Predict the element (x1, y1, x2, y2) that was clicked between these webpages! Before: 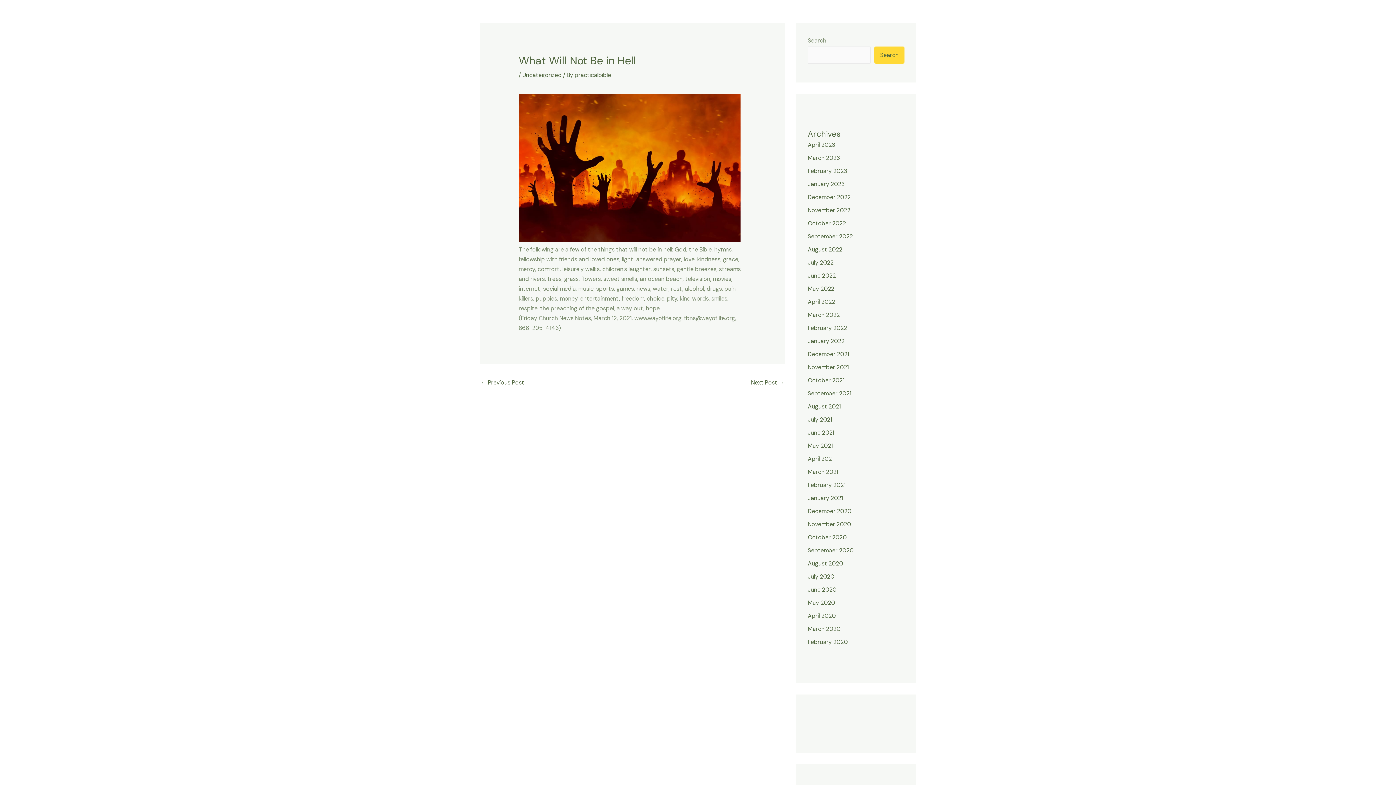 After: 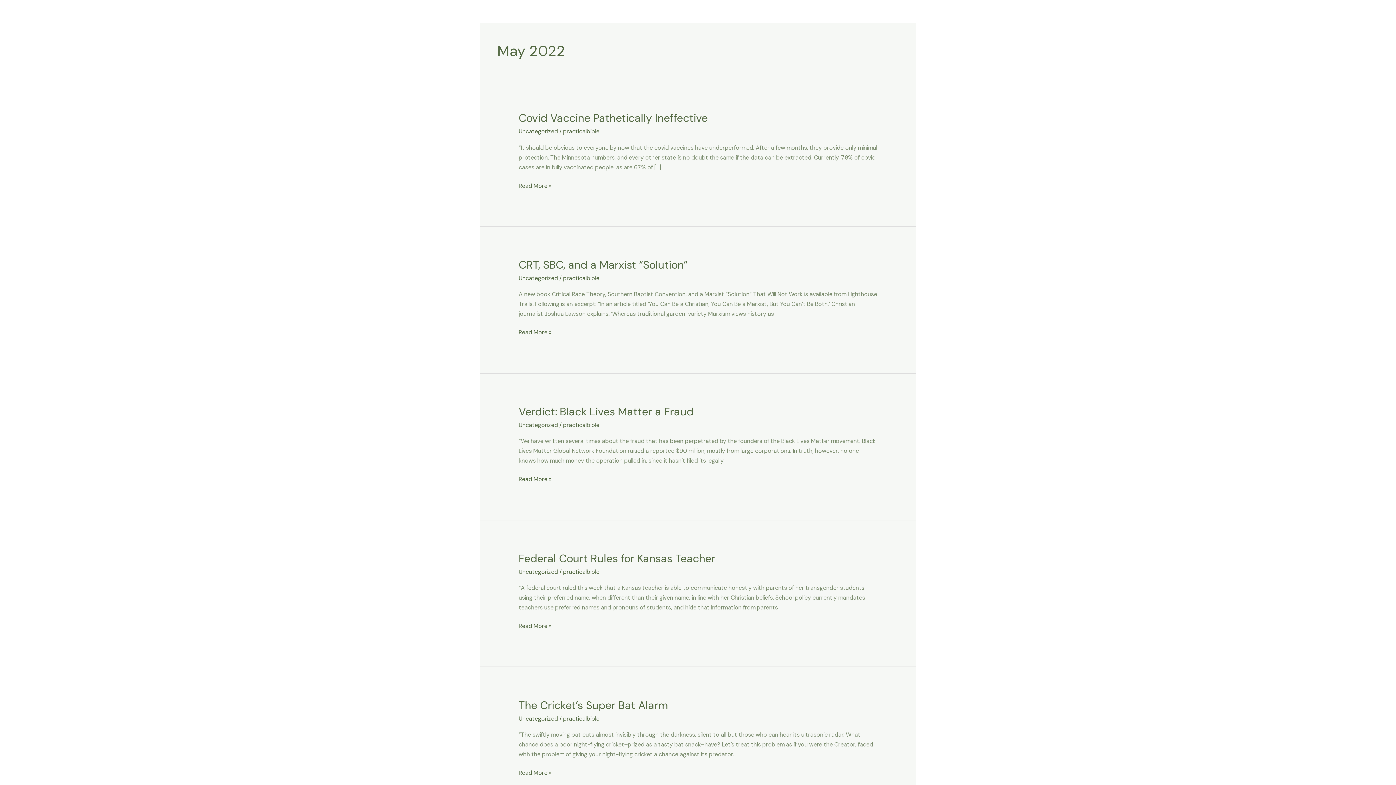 Action: label: May 2022 bbox: (808, 285, 834, 292)